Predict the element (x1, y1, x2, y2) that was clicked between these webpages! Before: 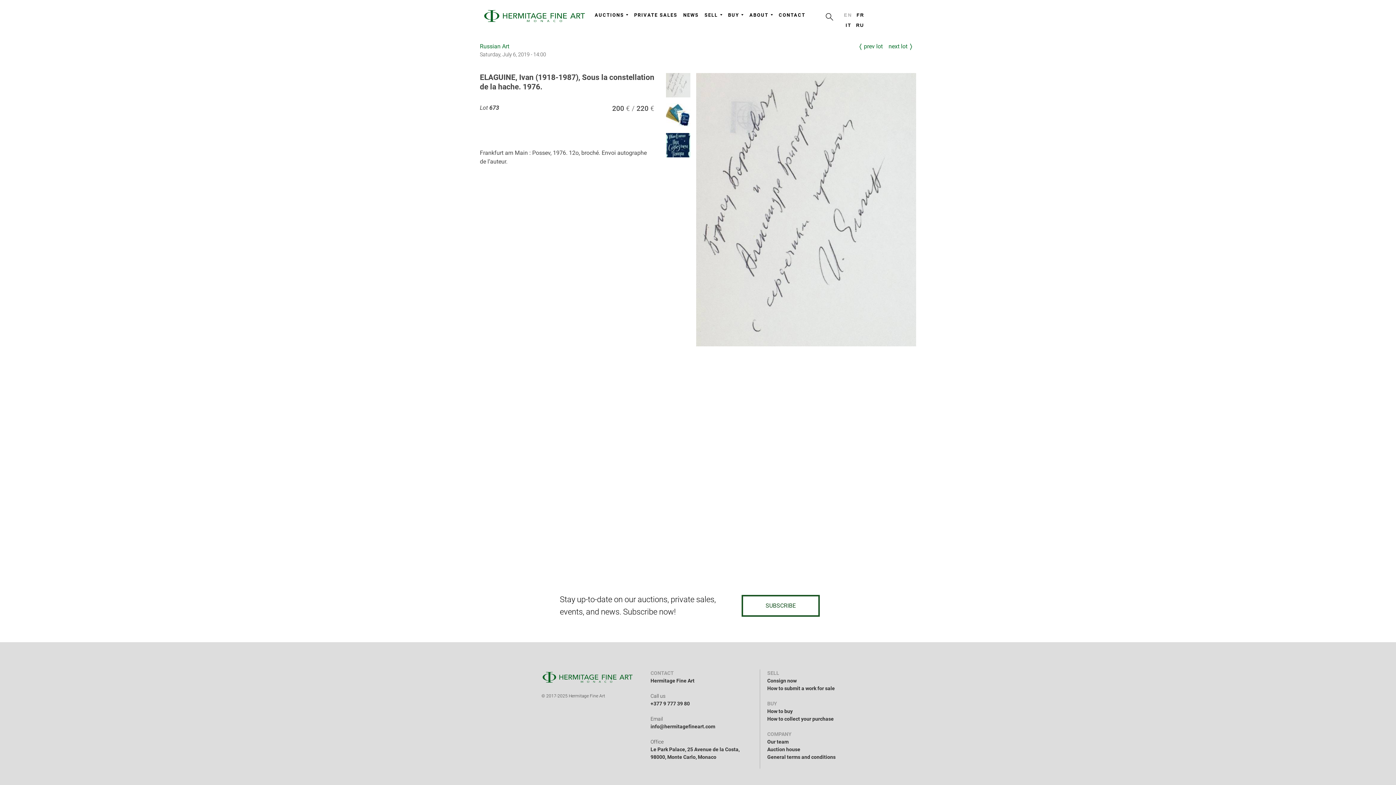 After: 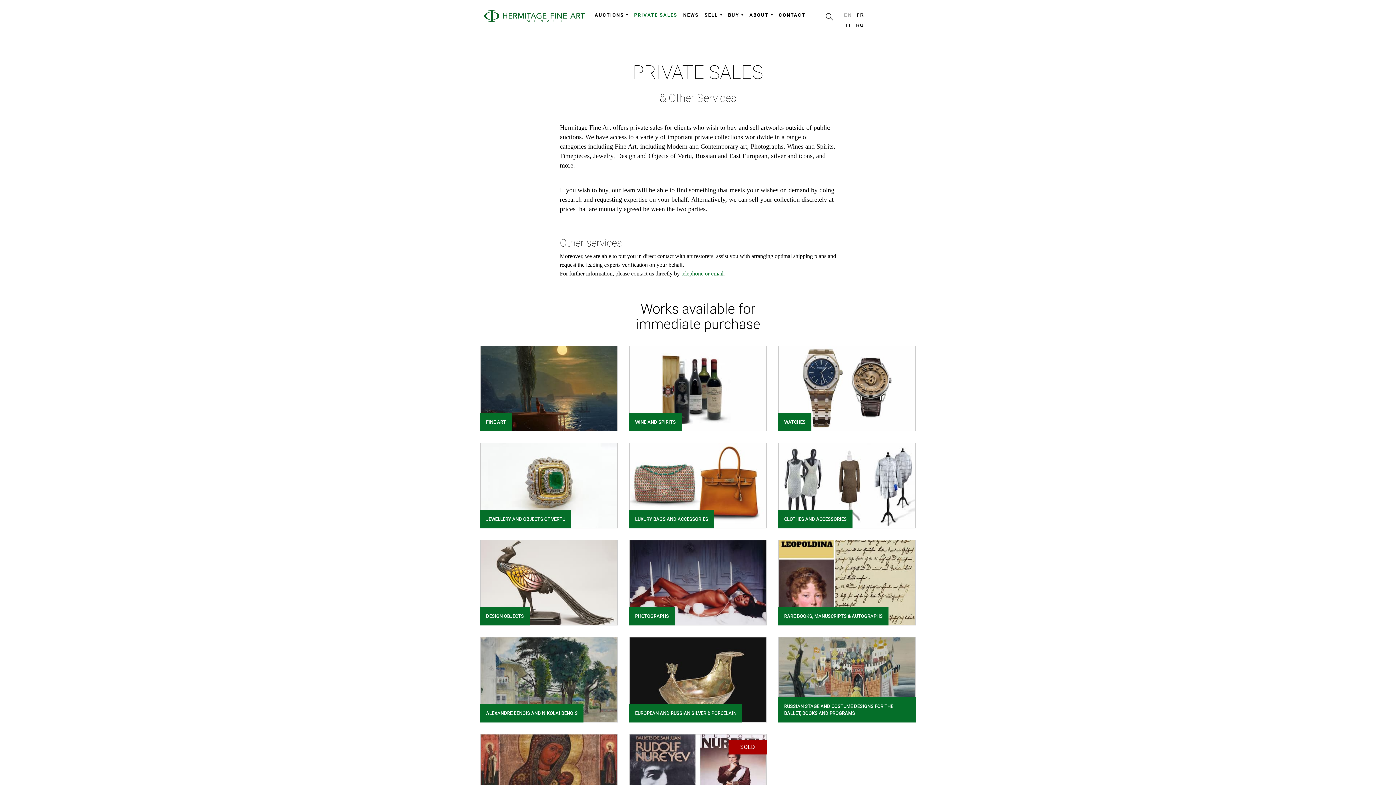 Action: label: PRIVATE SALES bbox: (634, 12, 677, 17)